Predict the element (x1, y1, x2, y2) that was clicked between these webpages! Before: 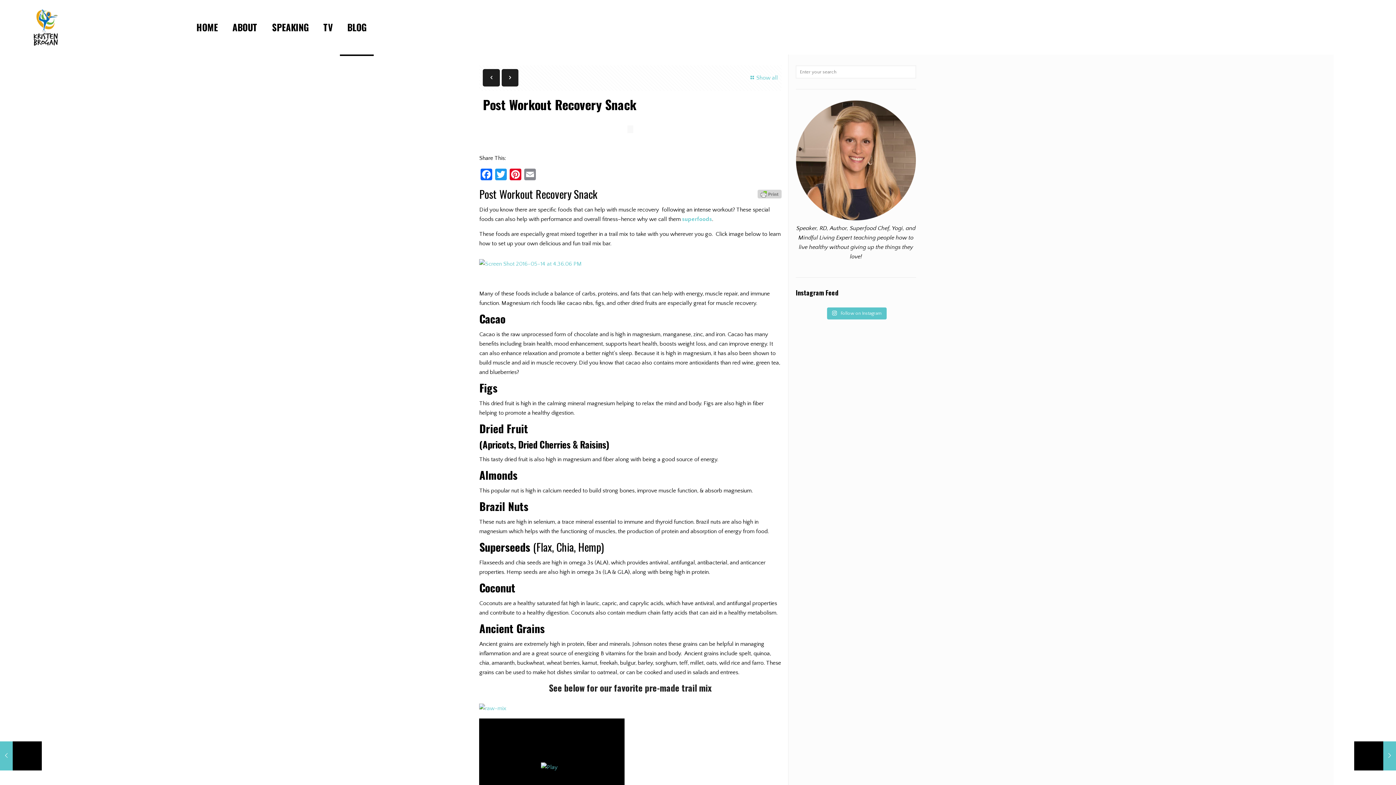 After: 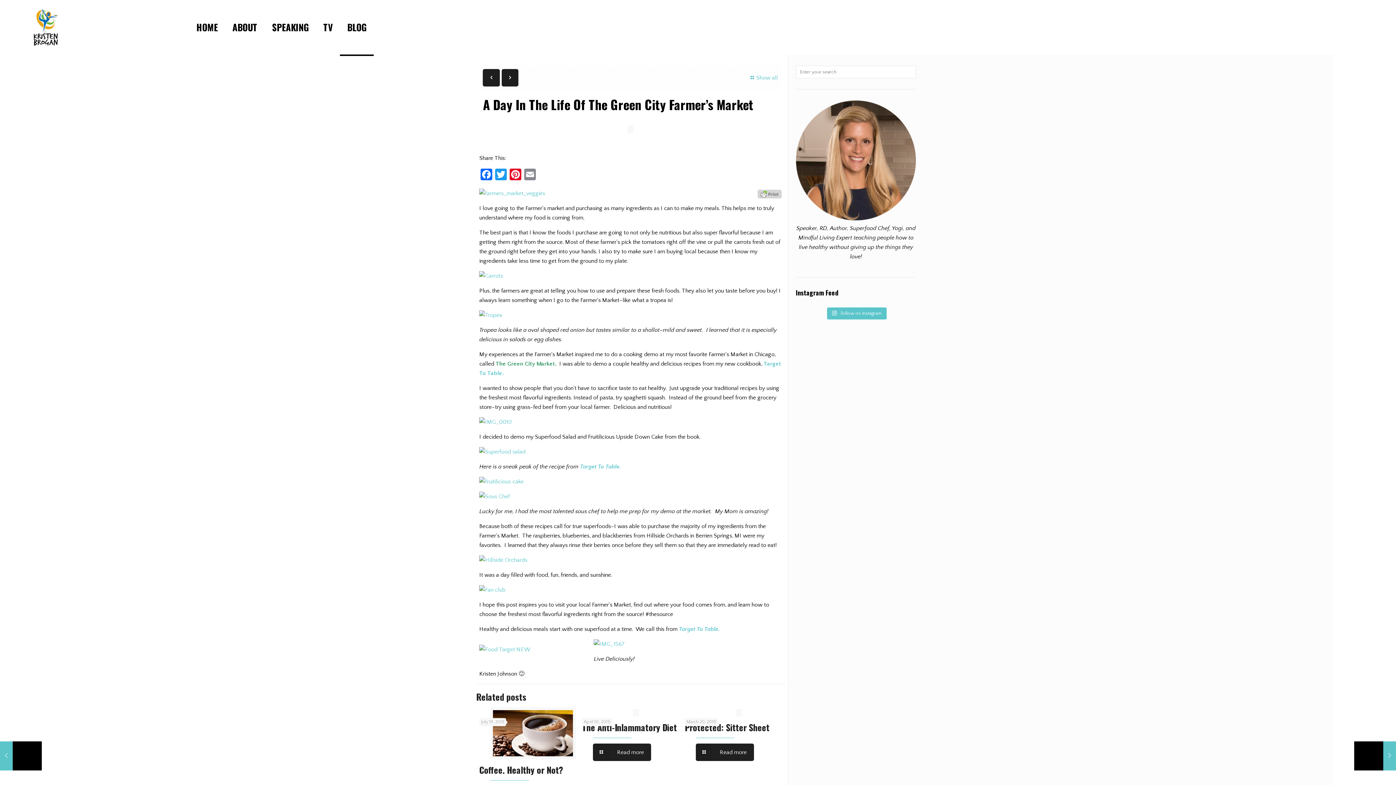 Action: bbox: (0, 741, 41, 770) label: A Day In The Life Of The Green City Farmer’s Market
February 20, 2017